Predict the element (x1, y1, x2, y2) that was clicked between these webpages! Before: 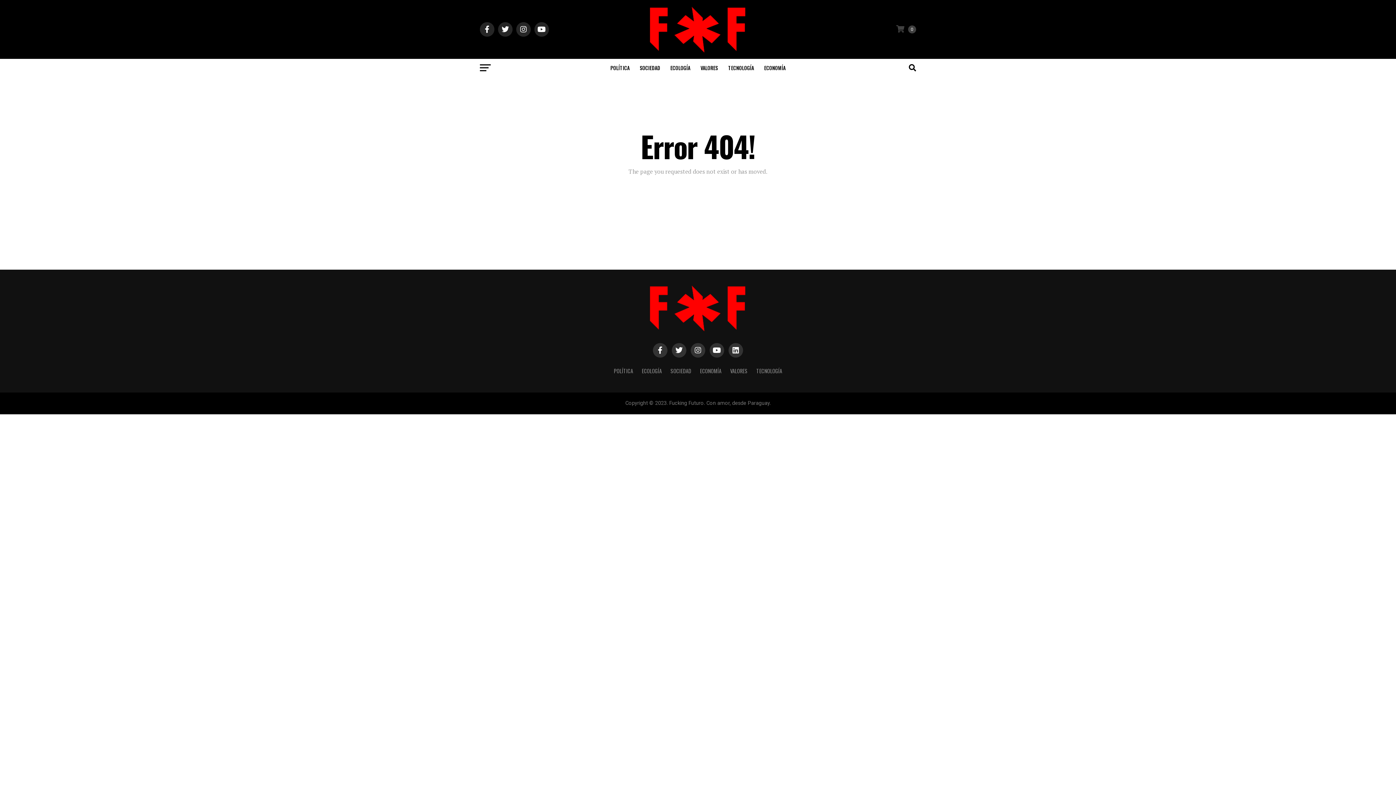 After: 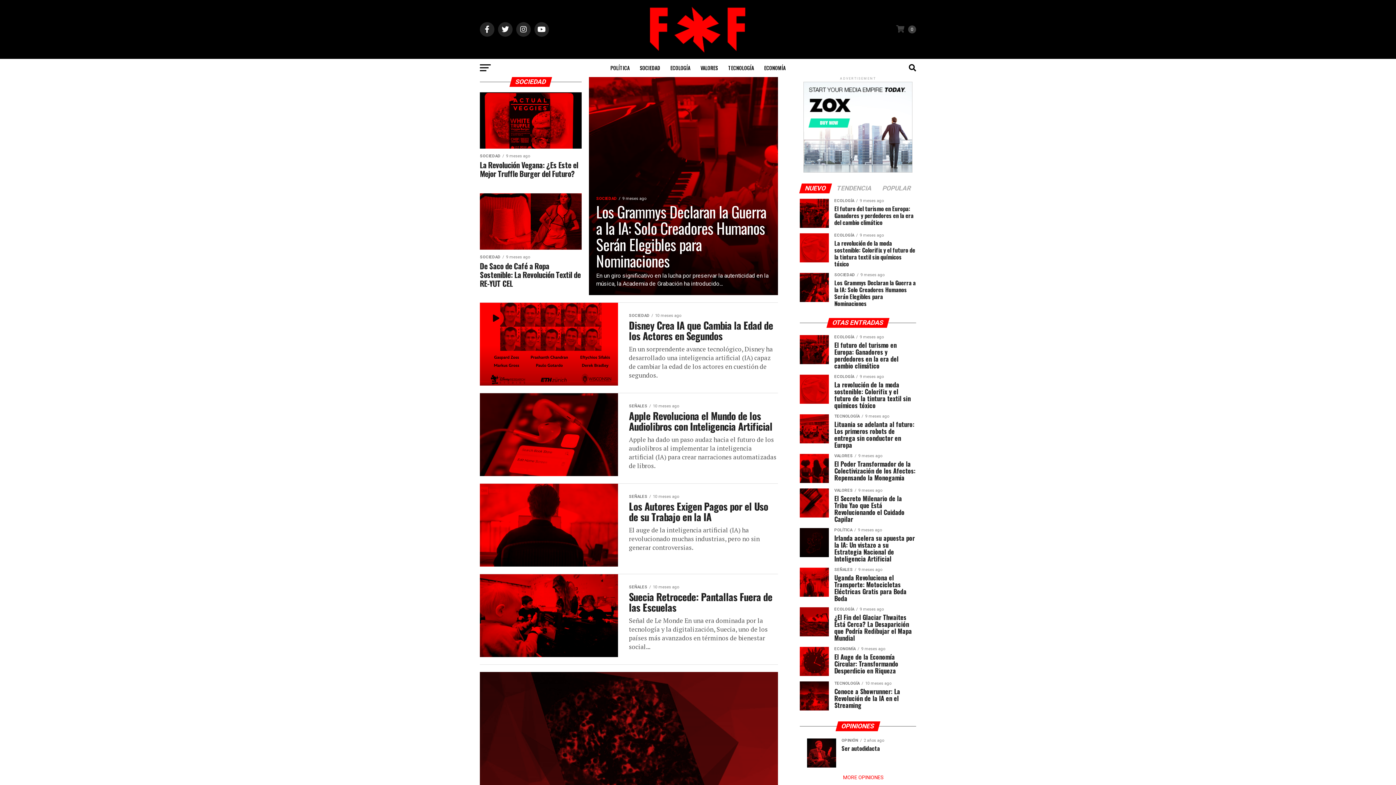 Action: label: SOCIEDAD bbox: (670, 367, 691, 374)